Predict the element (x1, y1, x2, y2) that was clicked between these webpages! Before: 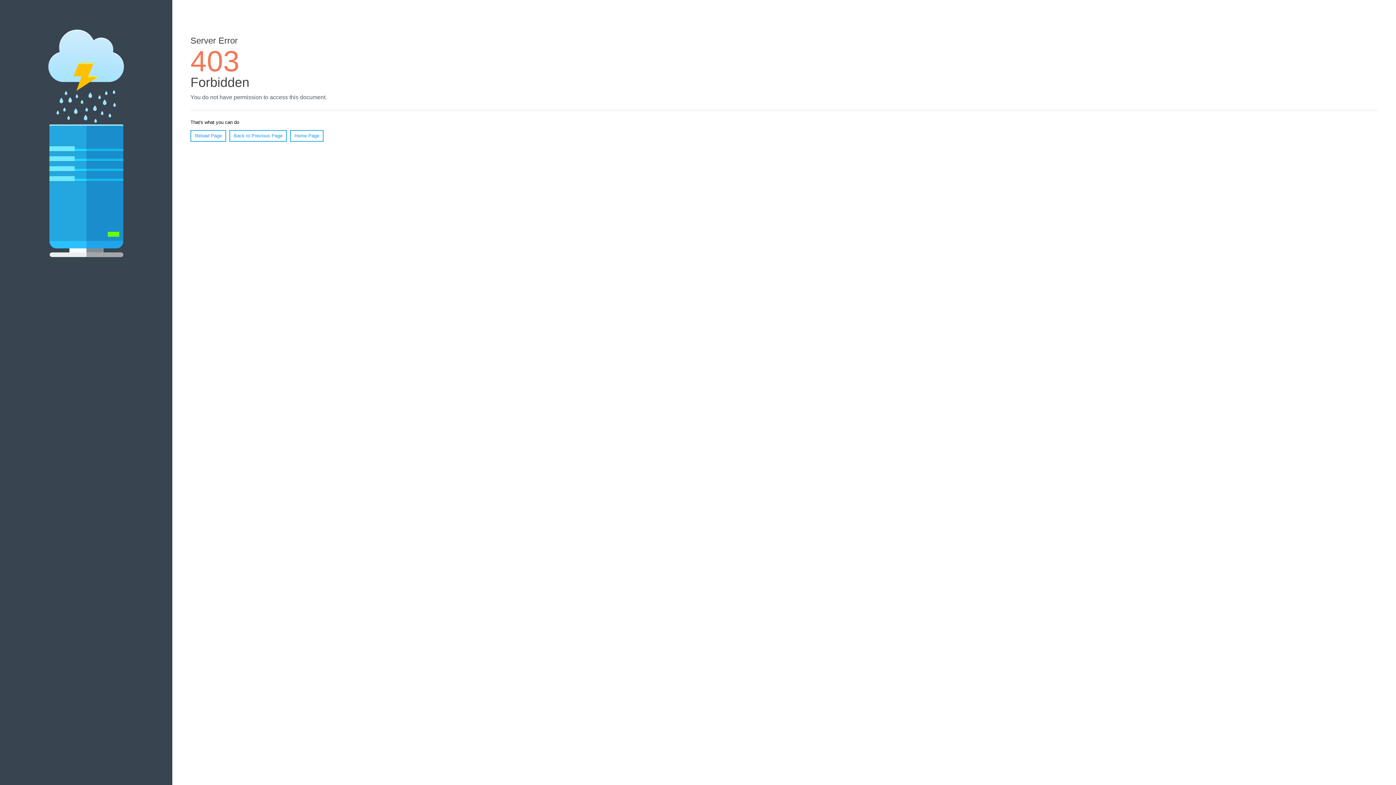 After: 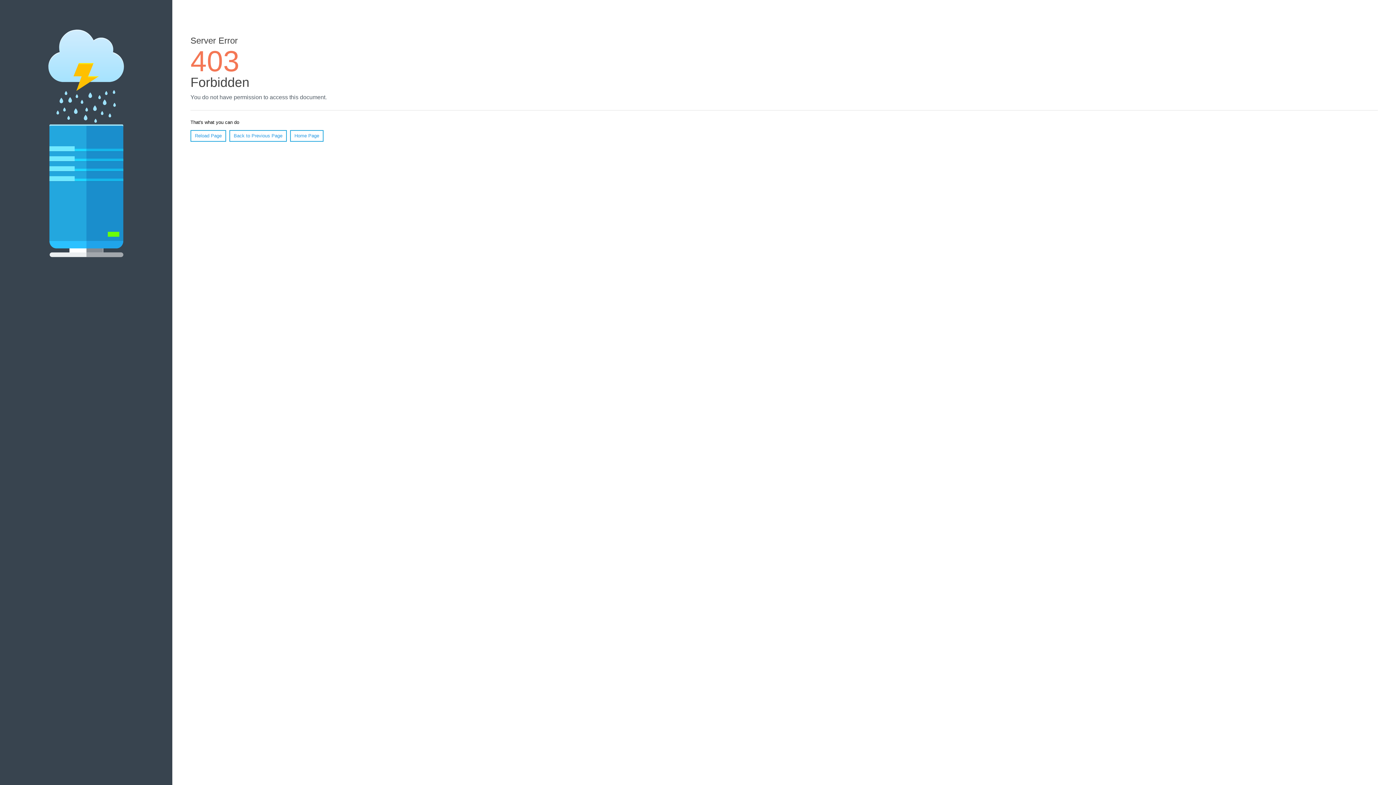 Action: bbox: (290, 130, 323, 141) label: Home Page